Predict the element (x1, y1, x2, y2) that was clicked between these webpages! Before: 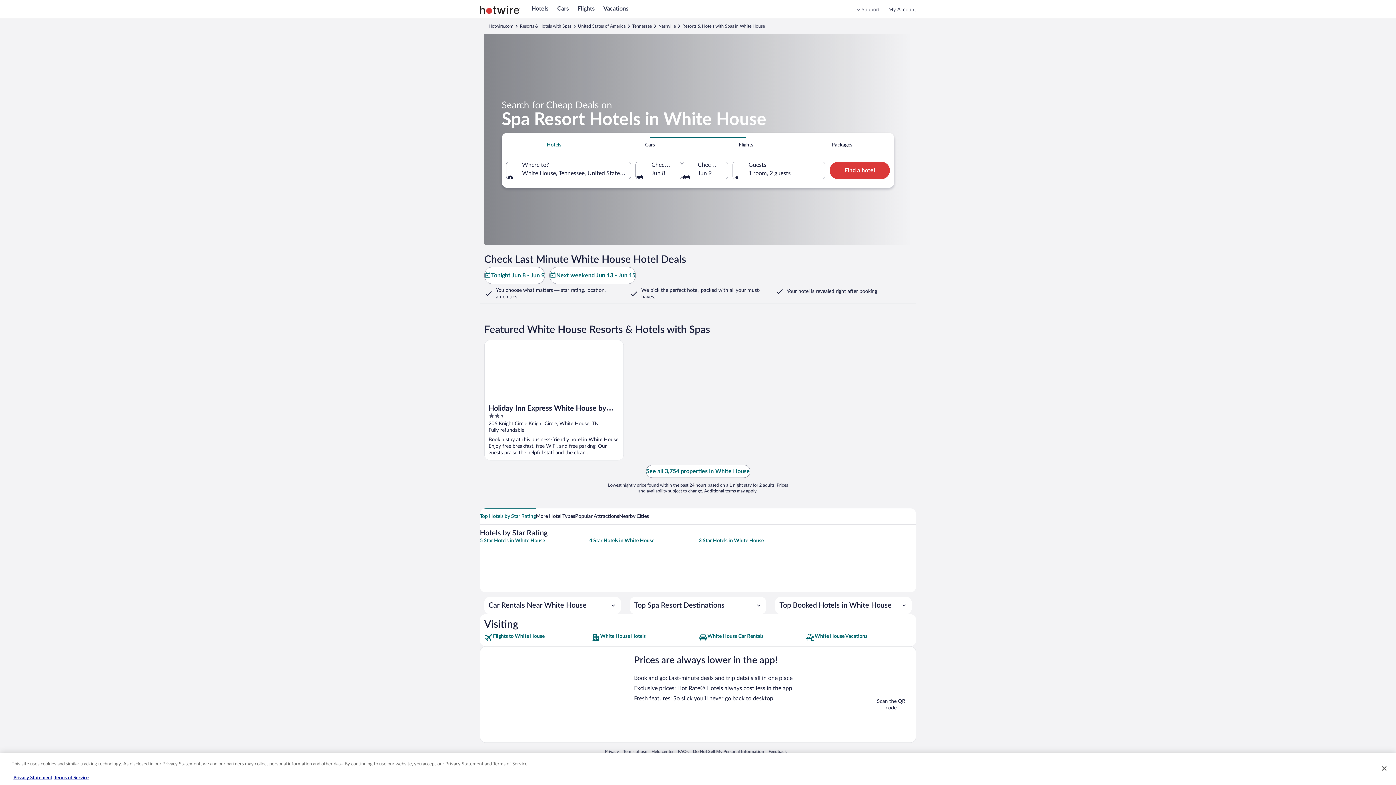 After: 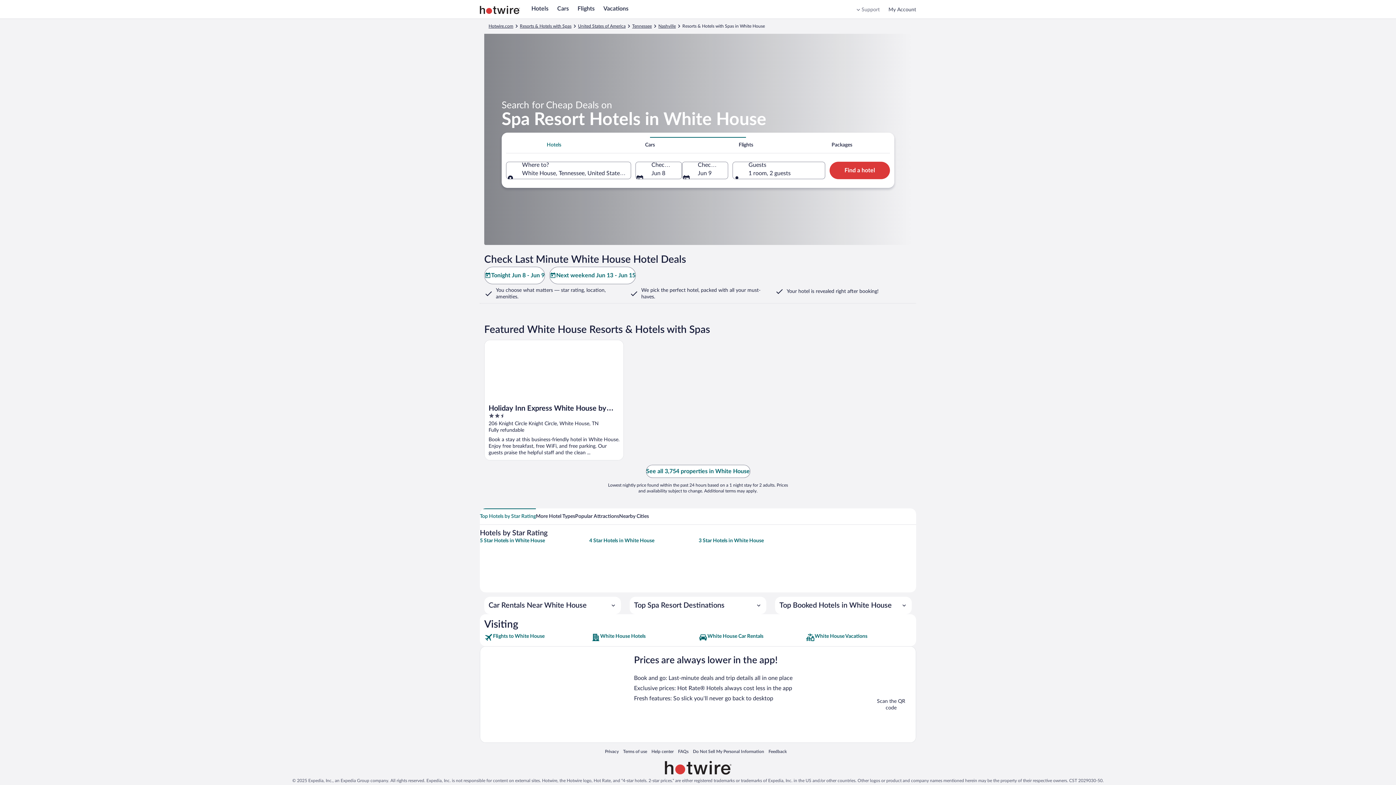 Action: label: Top Hotels by Star Rating bbox: (480, 508, 536, 524)